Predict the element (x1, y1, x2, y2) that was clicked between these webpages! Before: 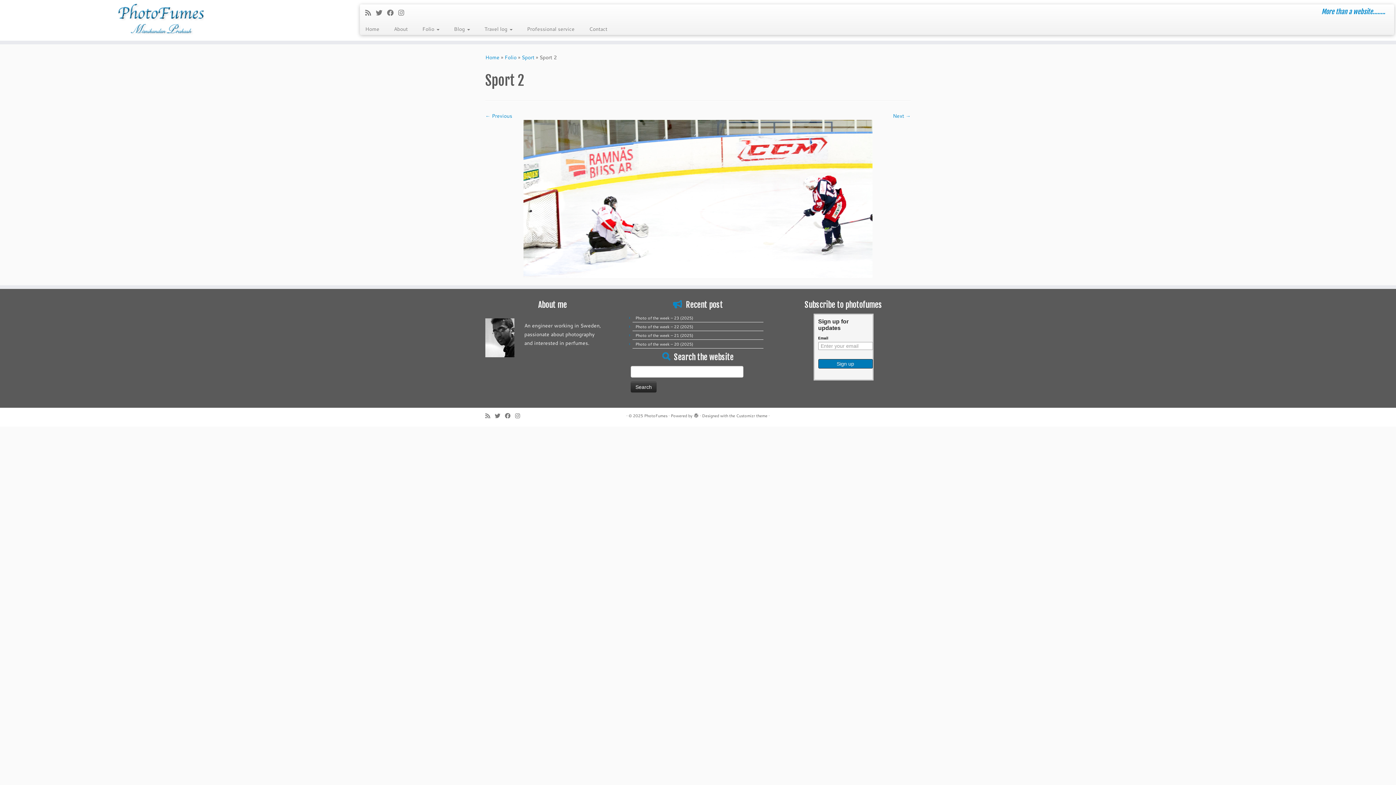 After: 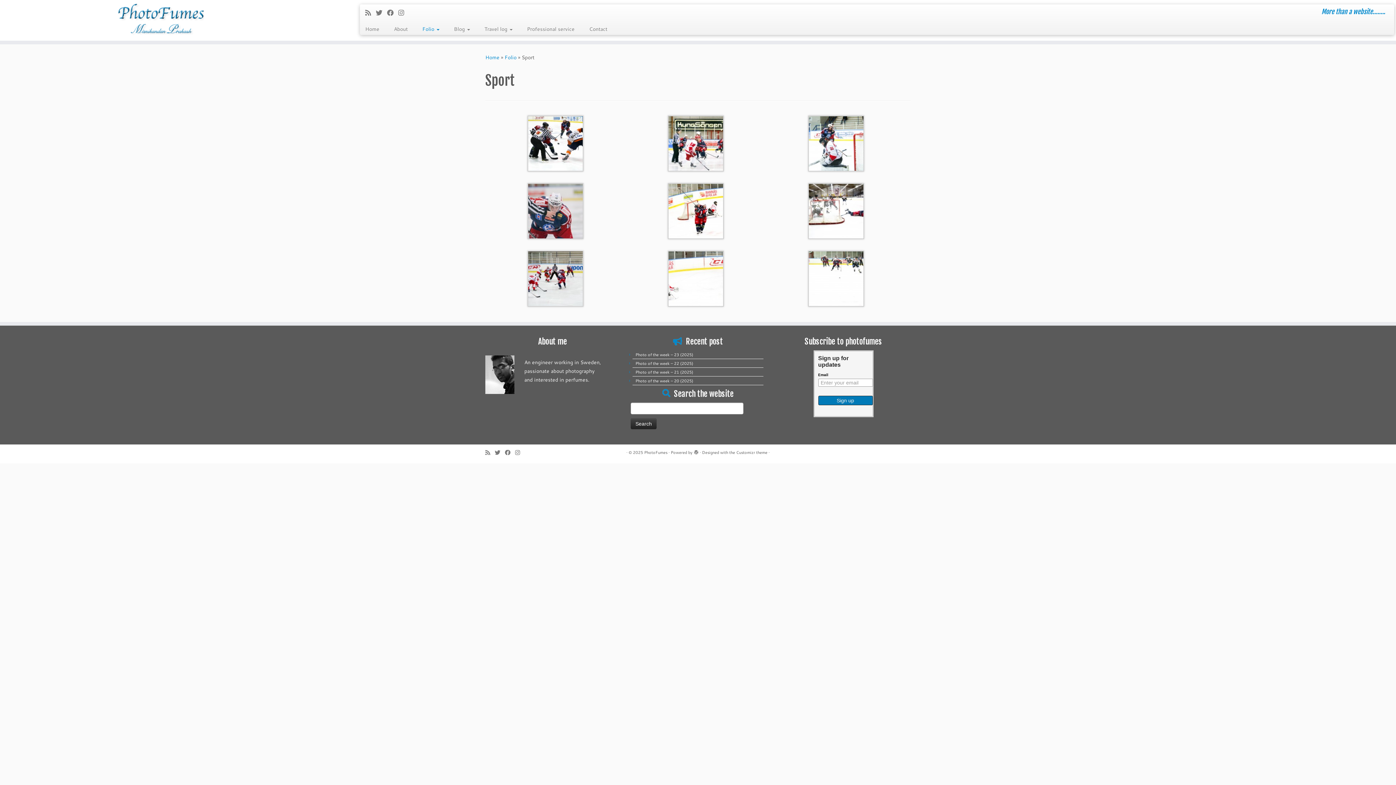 Action: bbox: (521, 53, 534, 61) label: Sport